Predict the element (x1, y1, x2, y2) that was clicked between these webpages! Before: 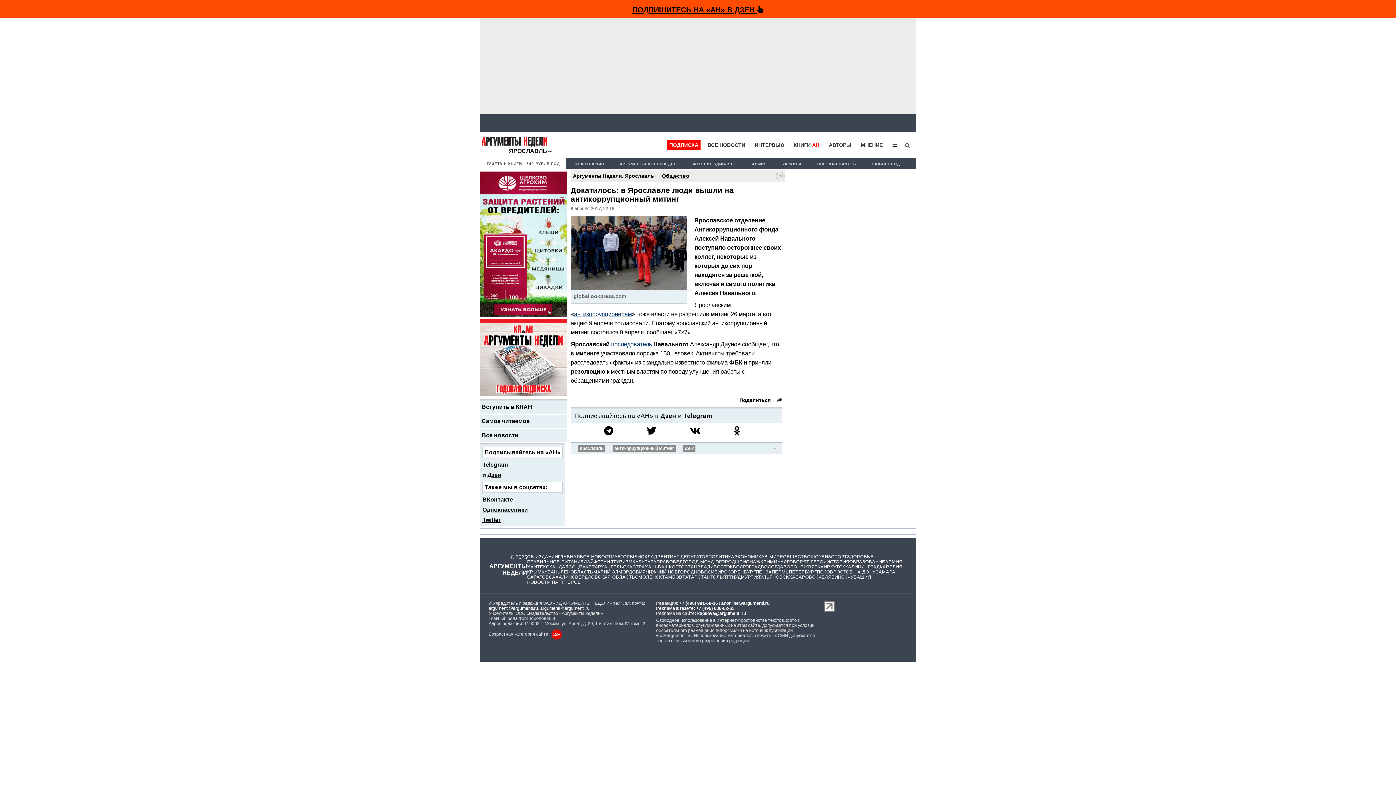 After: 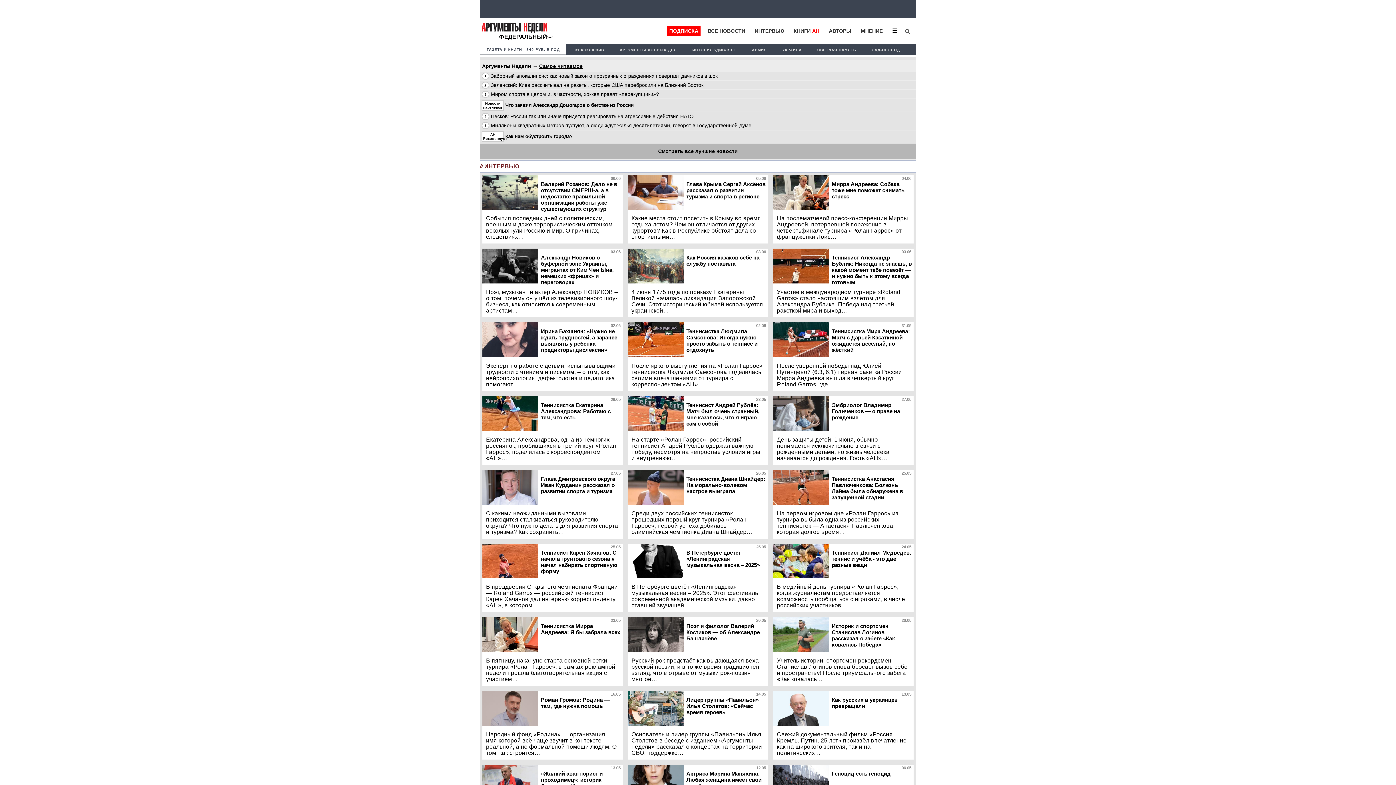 Action: label: ИНТЕРВЬЮ bbox: (754, 142, 784, 147)